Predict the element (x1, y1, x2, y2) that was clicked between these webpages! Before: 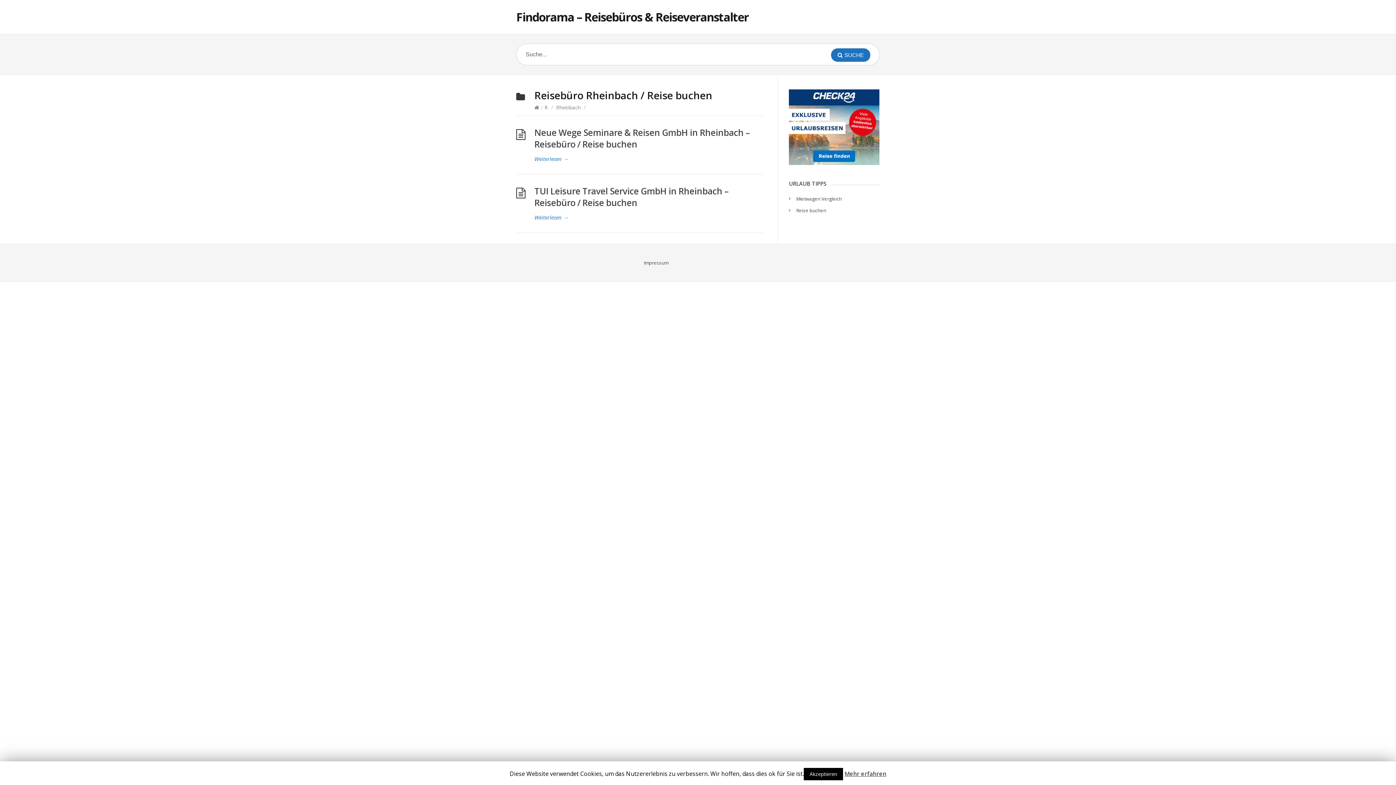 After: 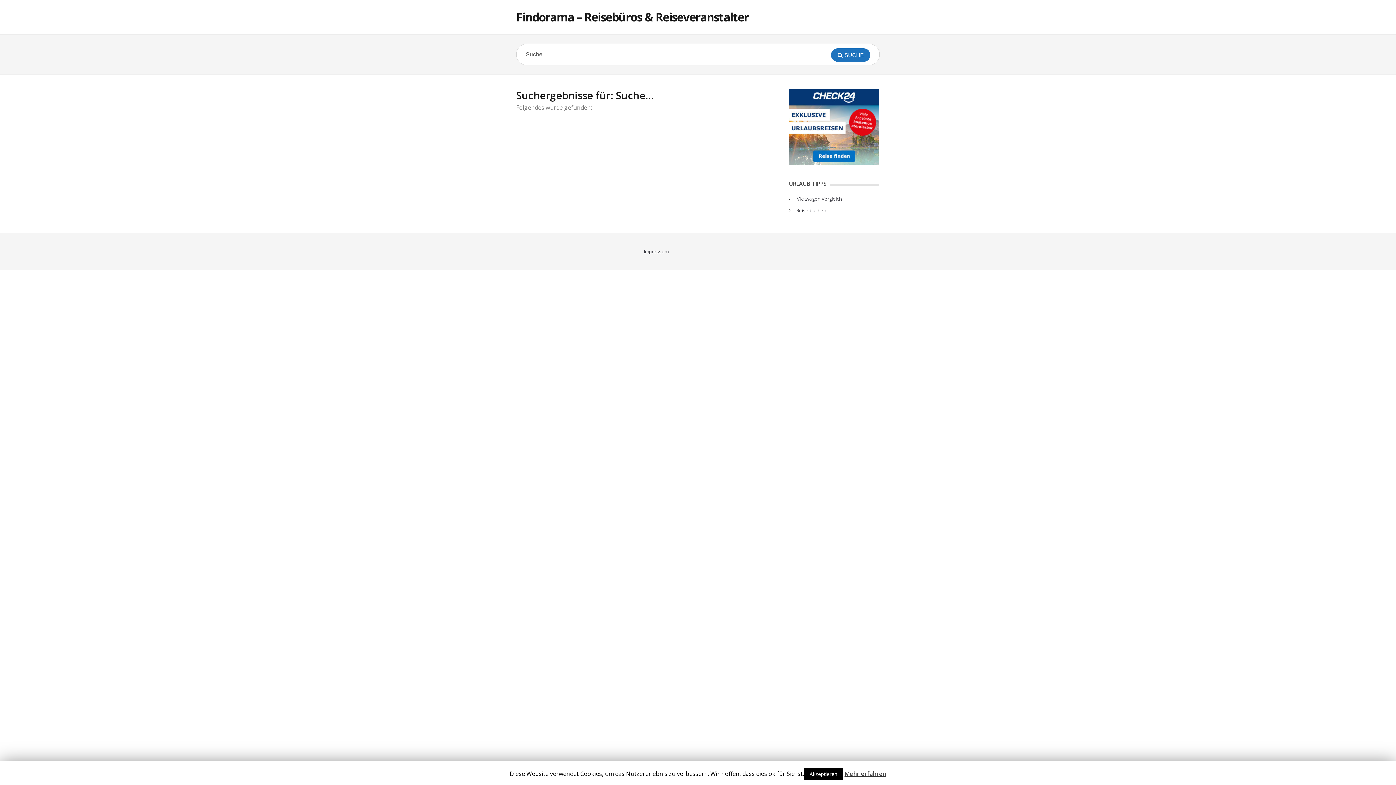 Action: label: SUCHE bbox: (831, 48, 870, 61)